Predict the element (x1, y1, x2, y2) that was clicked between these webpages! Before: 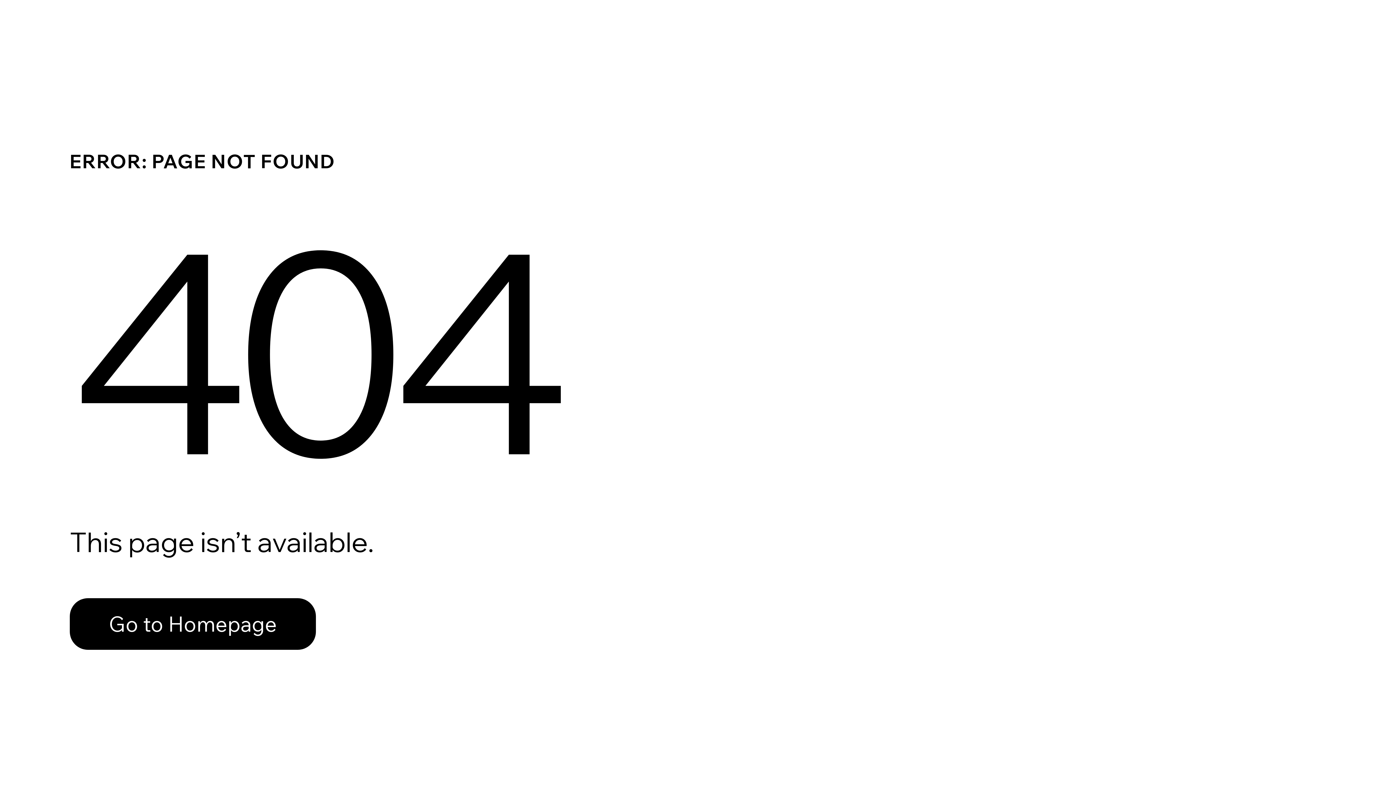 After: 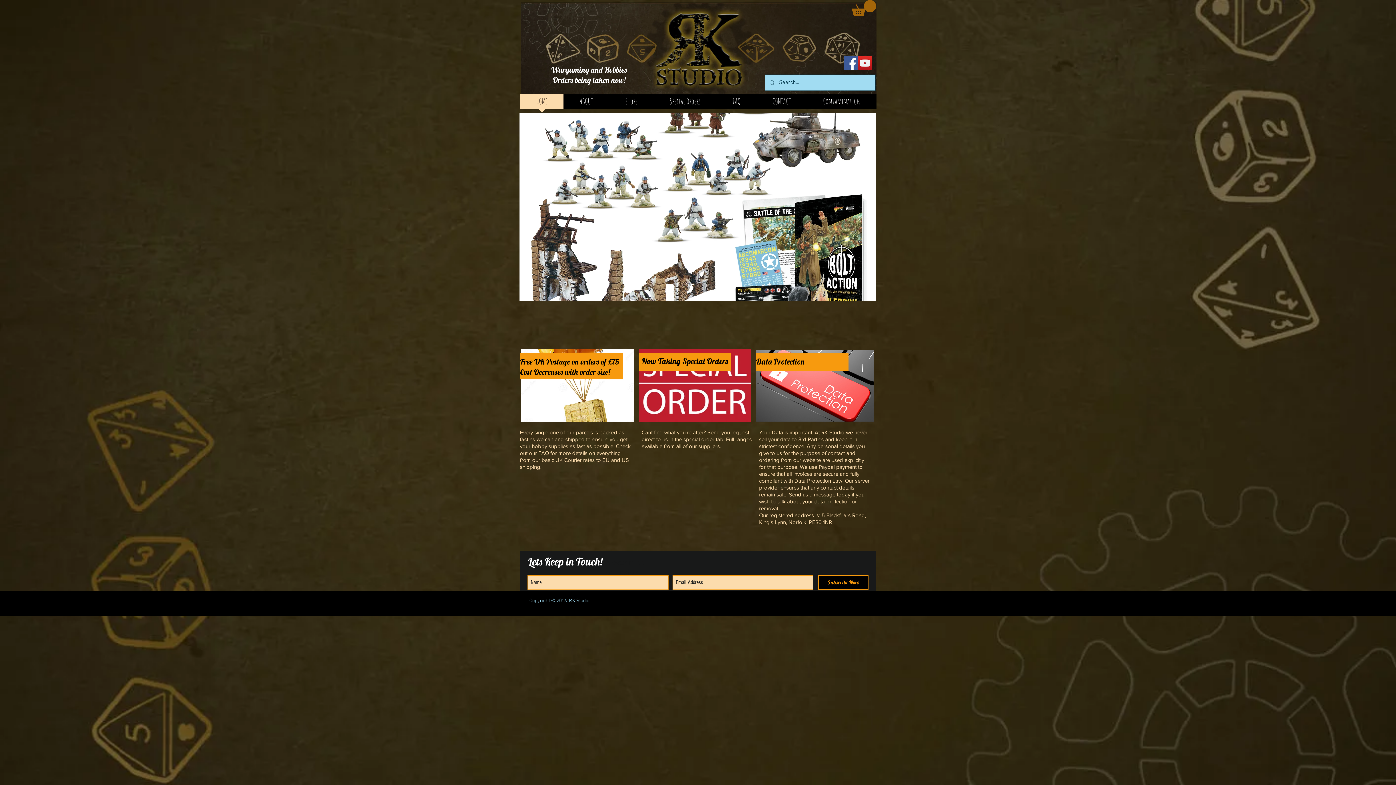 Action: bbox: (69, 598, 316, 650) label: Go to Homepage